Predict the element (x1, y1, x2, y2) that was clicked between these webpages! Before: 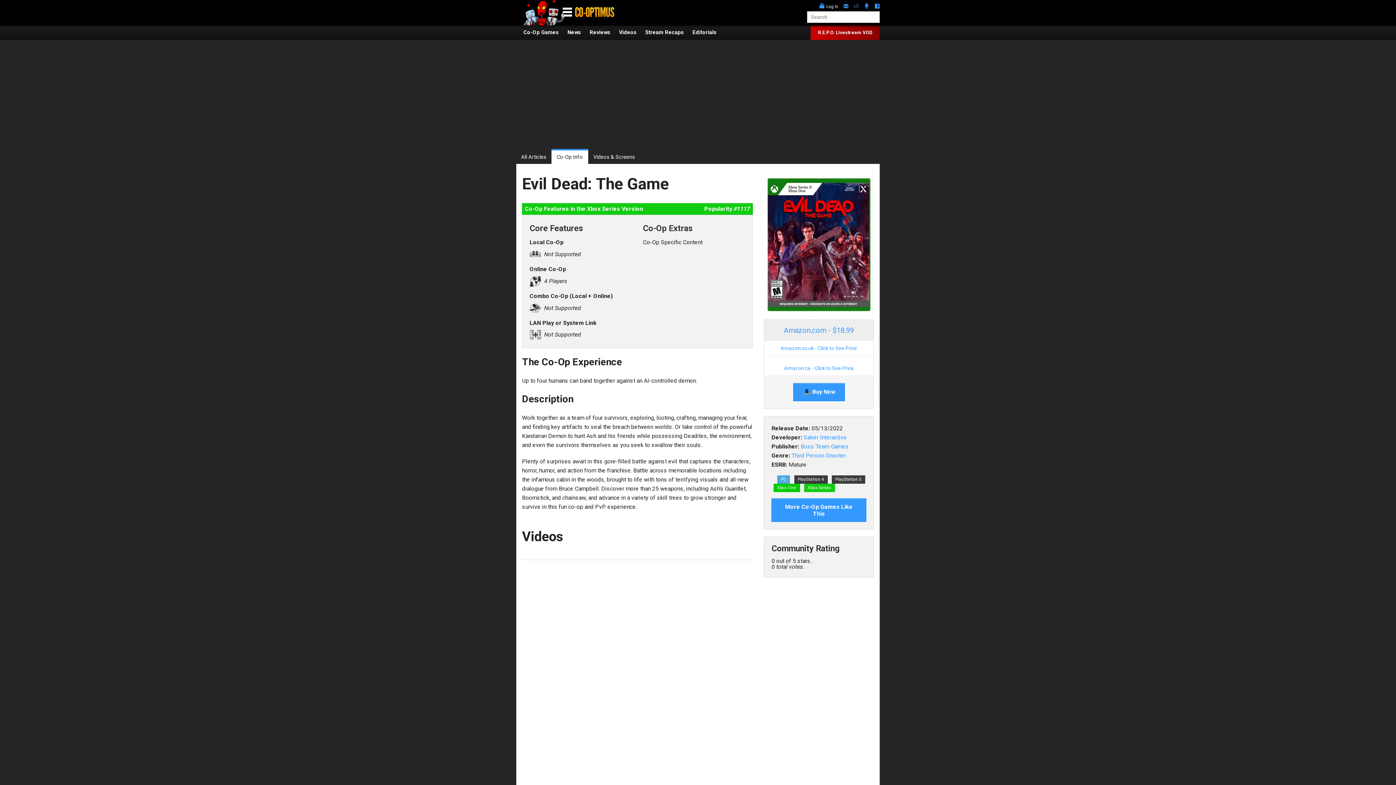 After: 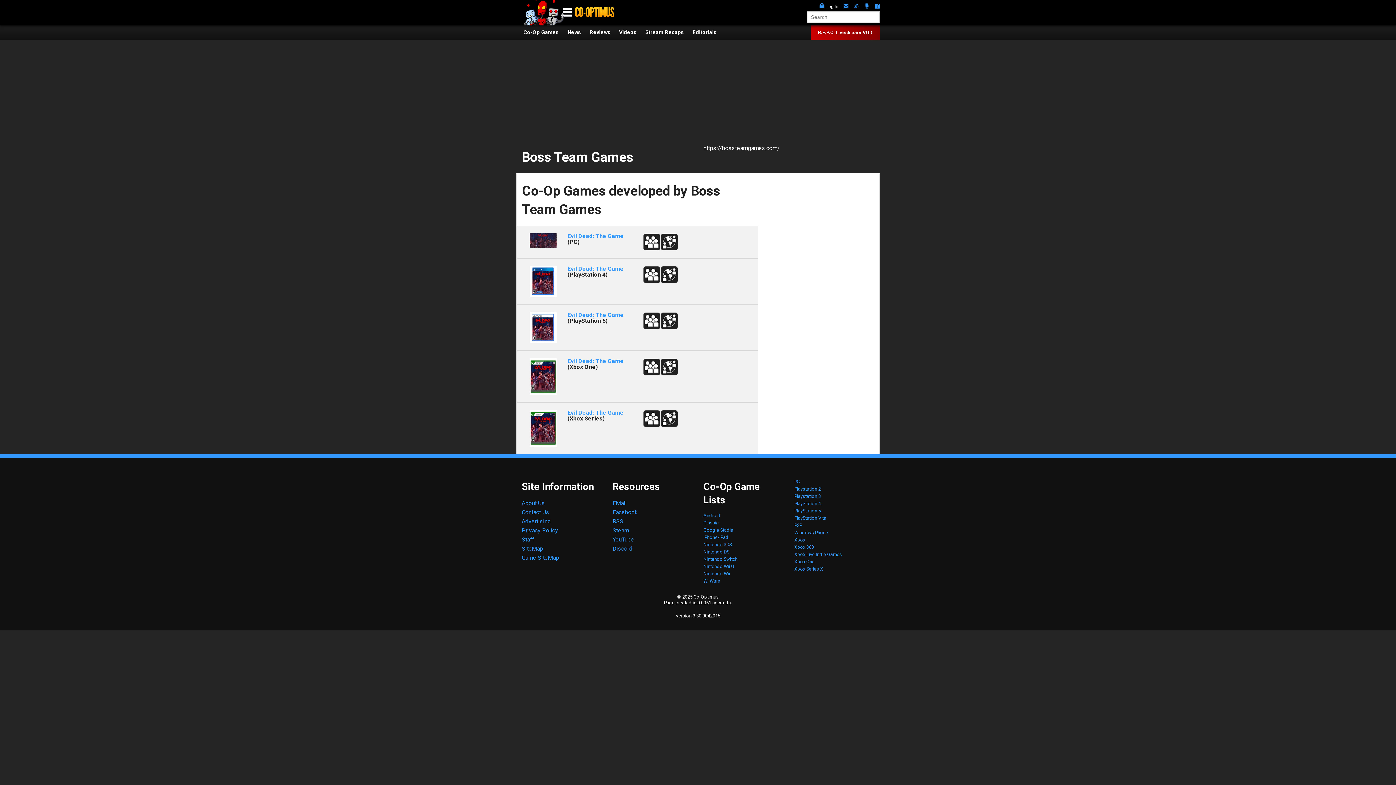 Action: bbox: (800, 443, 848, 450) label: Boss Team Games